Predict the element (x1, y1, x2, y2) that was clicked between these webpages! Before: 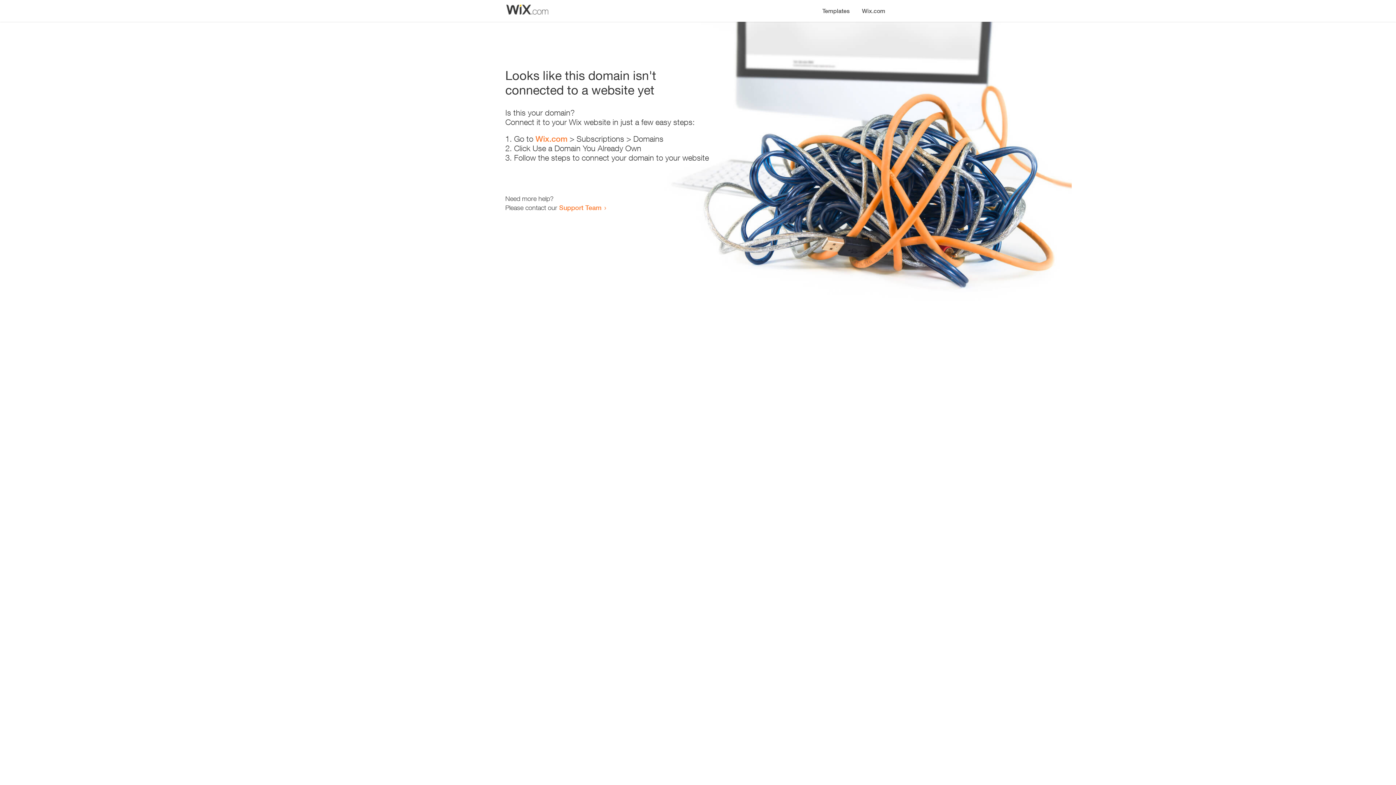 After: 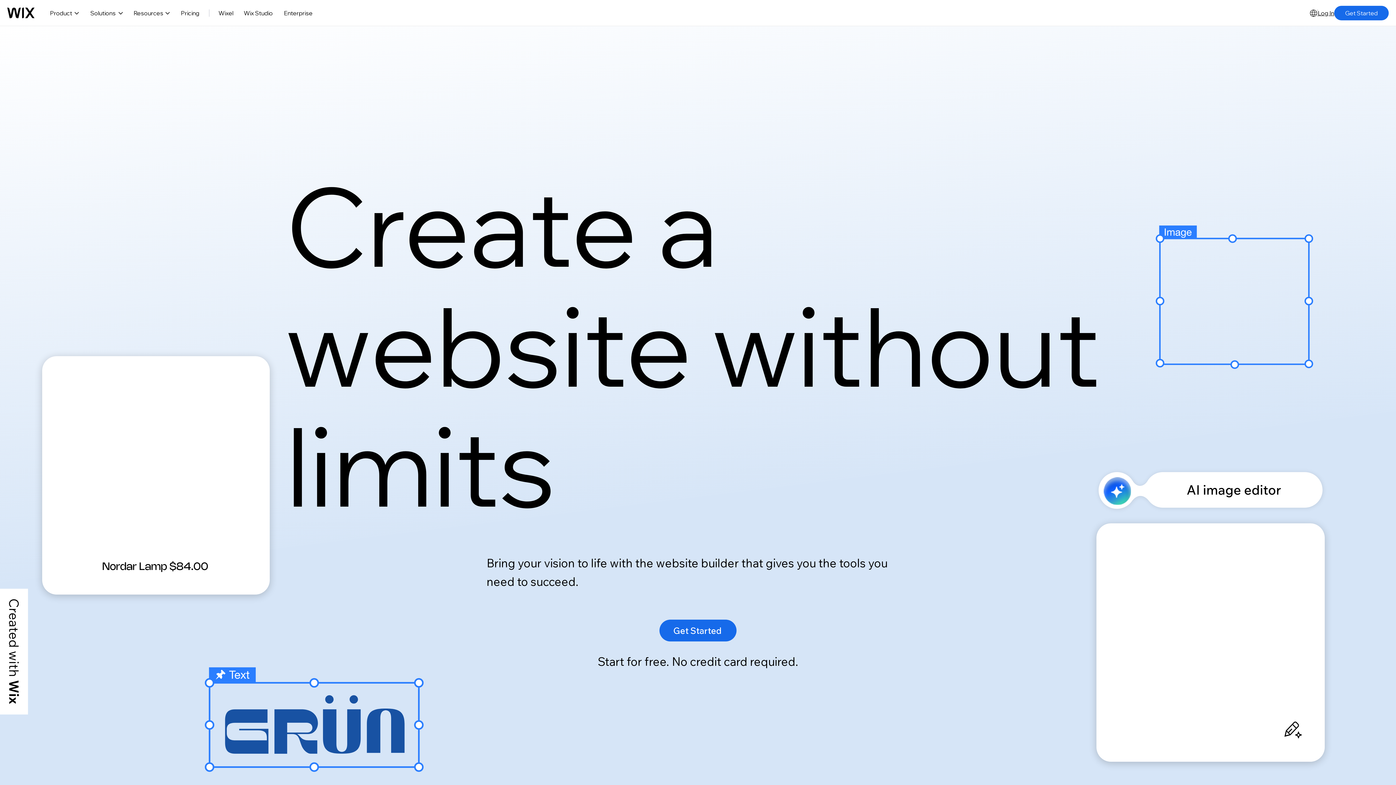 Action: bbox: (856, 0, 890, 14) label: Wix.com